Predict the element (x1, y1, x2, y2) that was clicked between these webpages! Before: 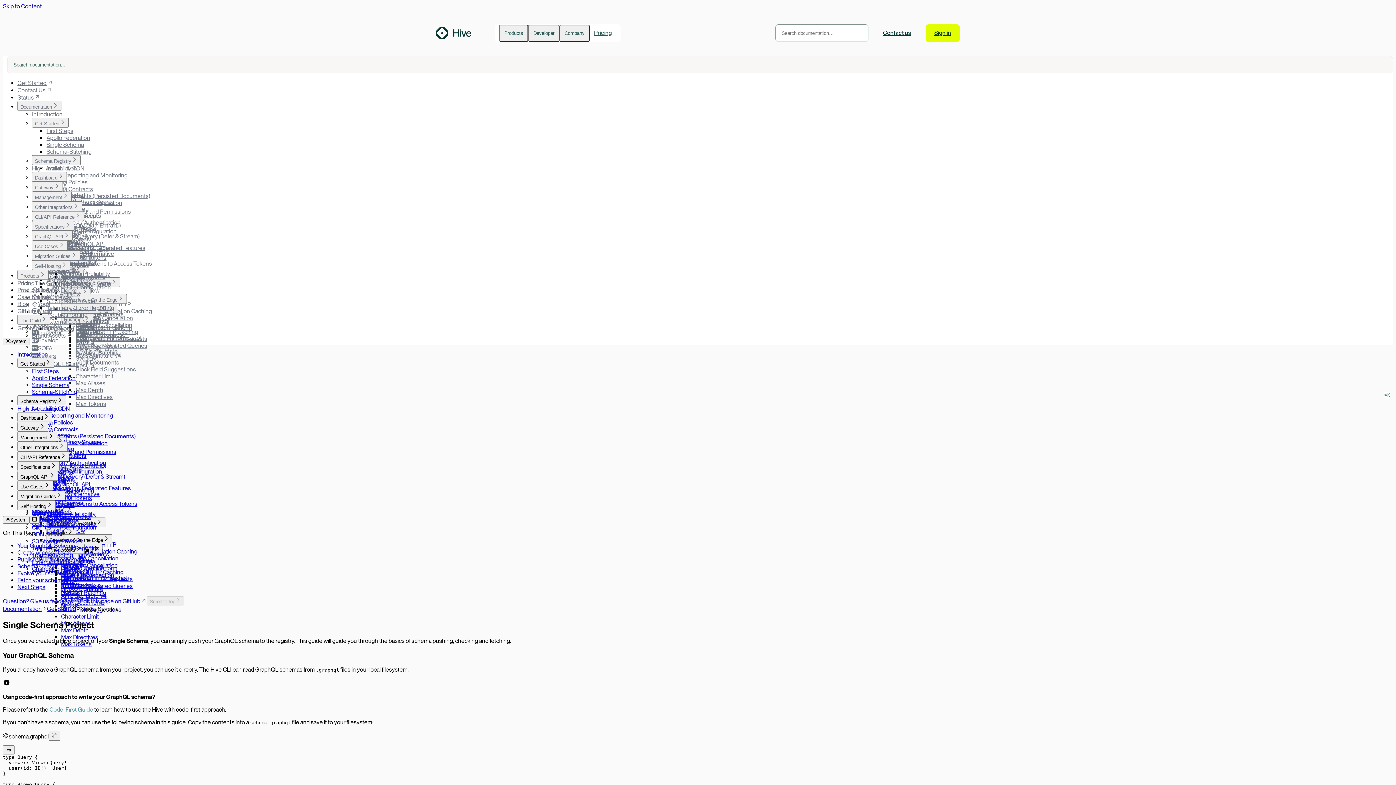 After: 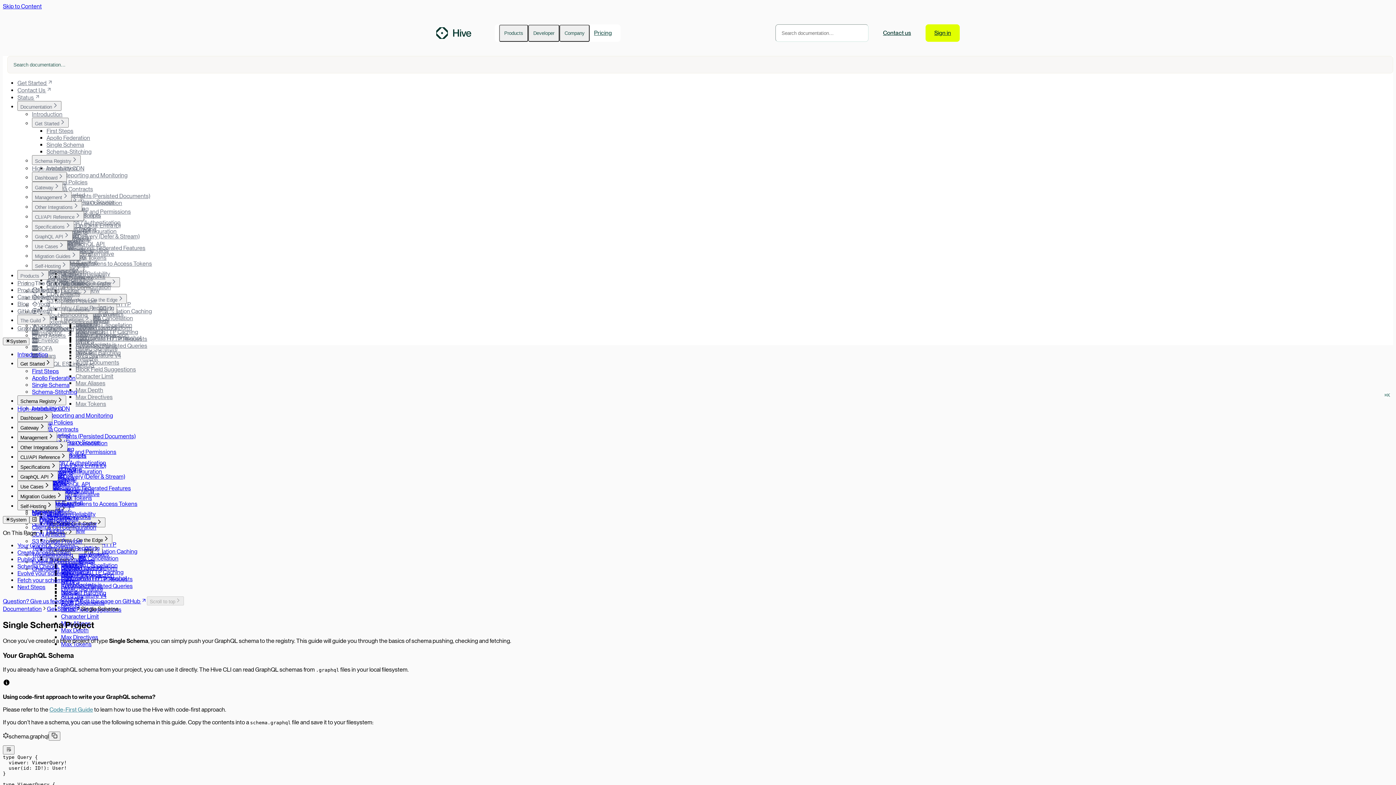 Action: label: Single Schema bbox: (32, 381, 69, 388)